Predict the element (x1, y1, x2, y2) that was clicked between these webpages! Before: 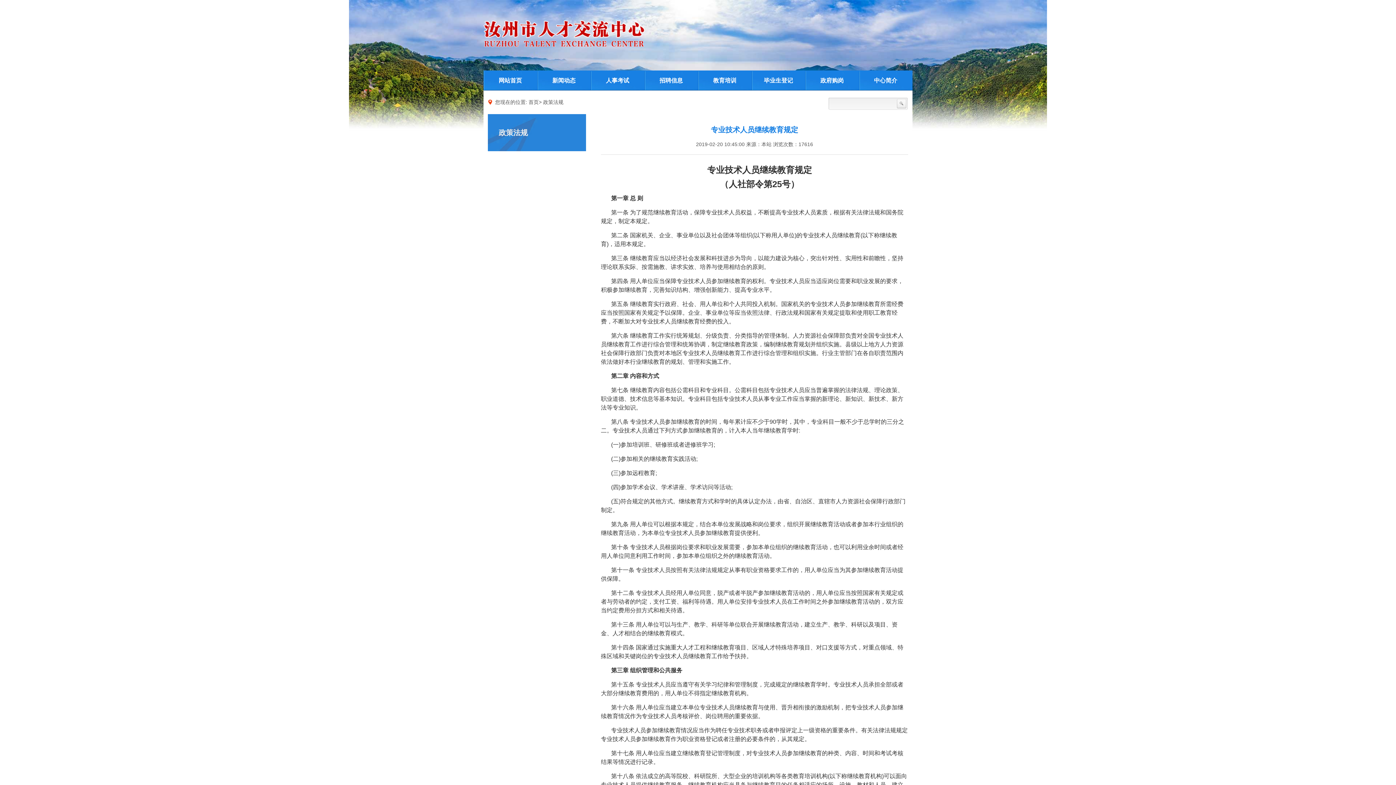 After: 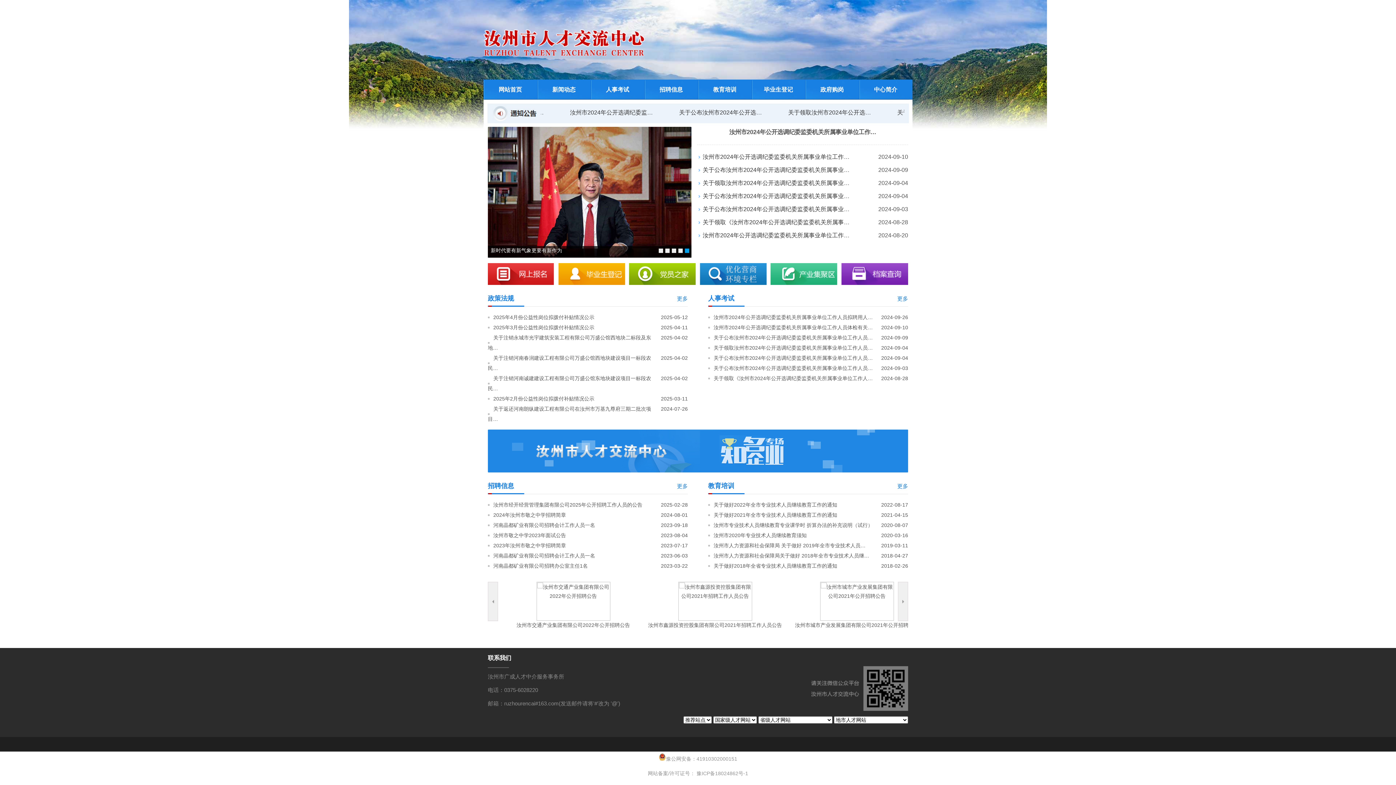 Action: bbox: (483, 70, 537, 90) label: 网站首页